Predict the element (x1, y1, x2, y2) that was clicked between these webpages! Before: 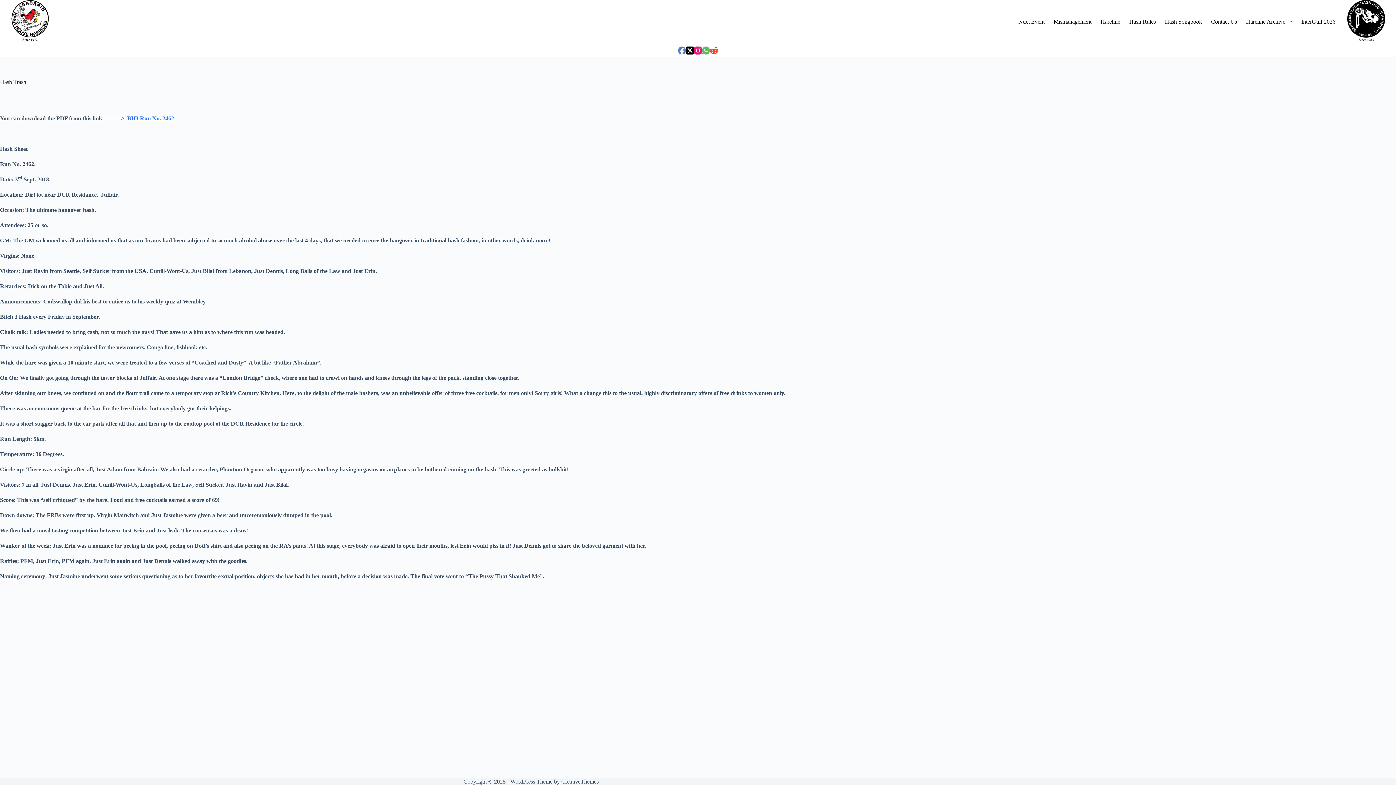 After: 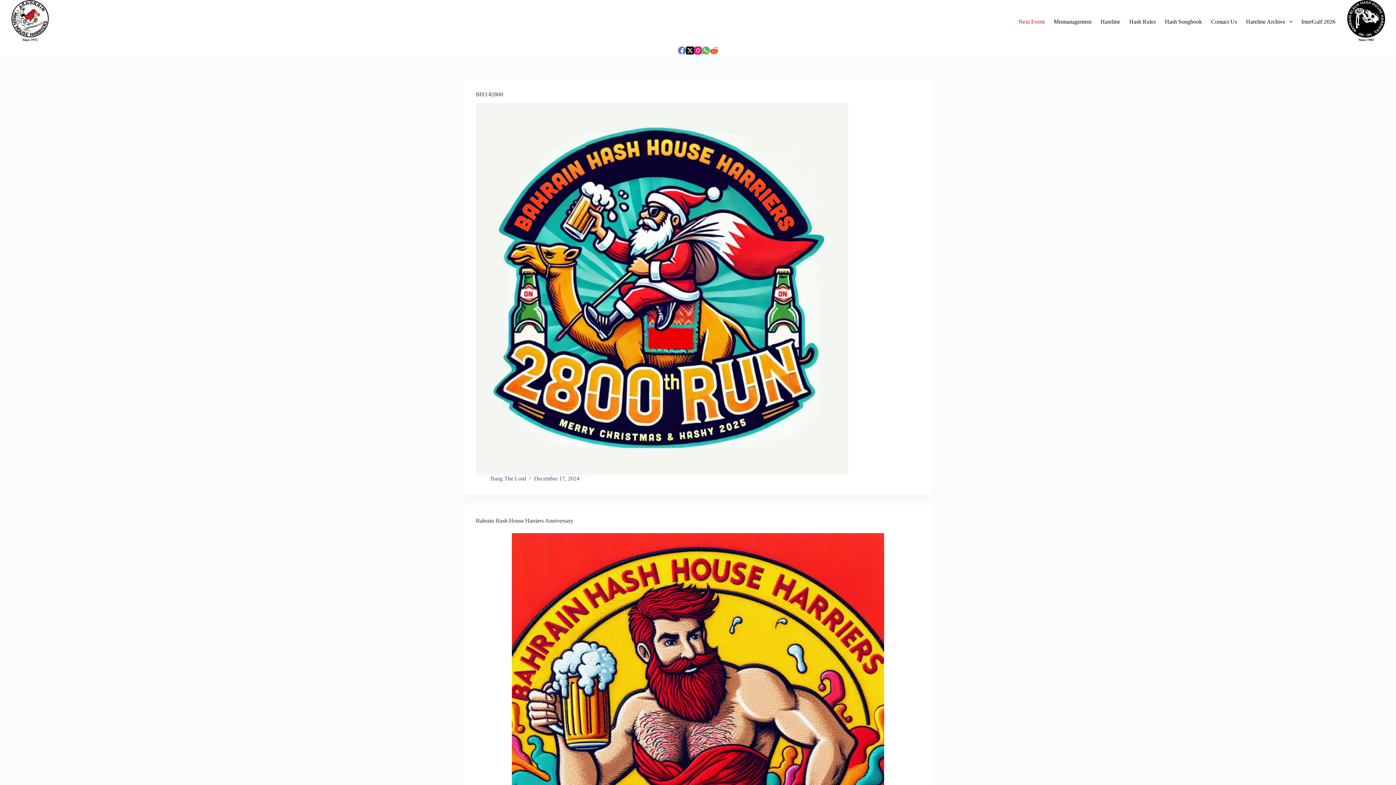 Action: label: Next Event bbox: (1014, 17, 1049, 26)